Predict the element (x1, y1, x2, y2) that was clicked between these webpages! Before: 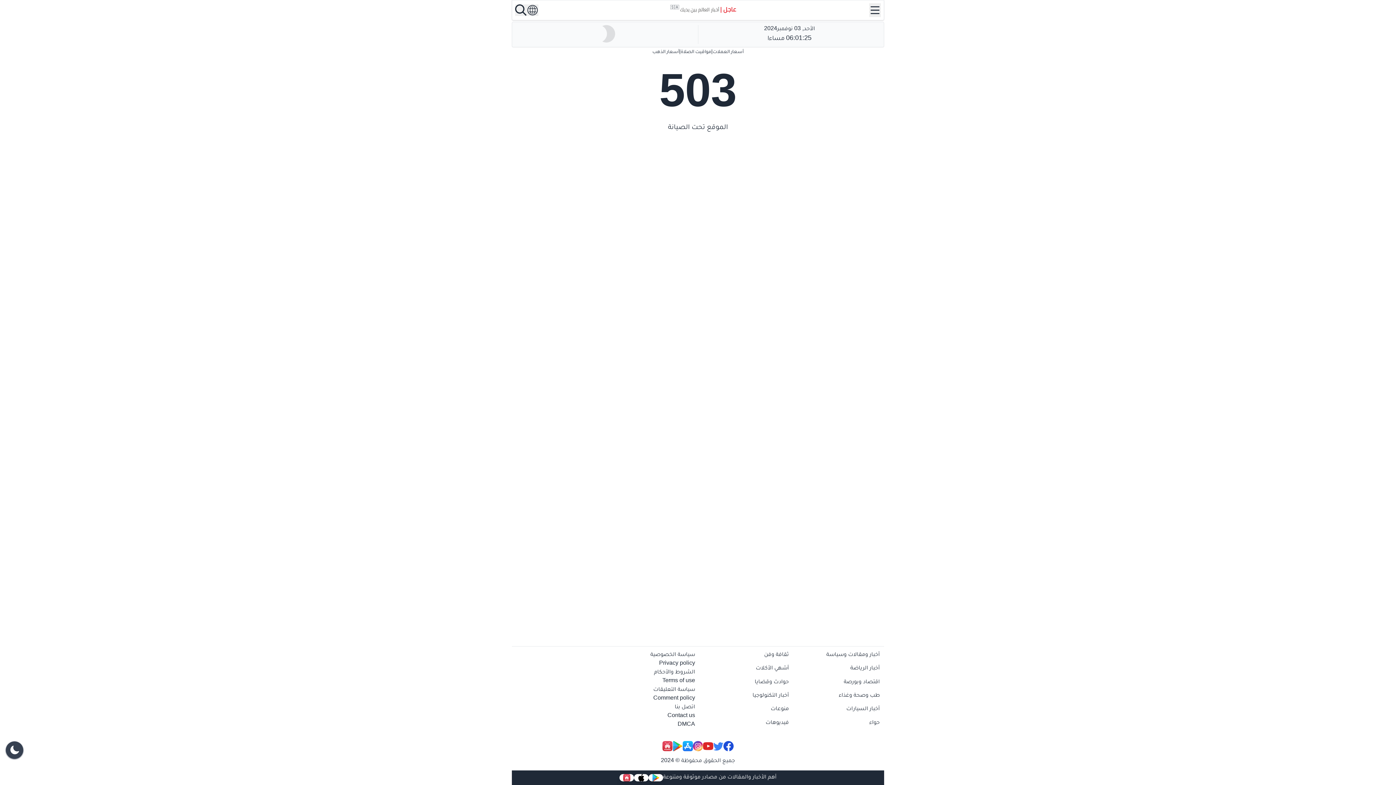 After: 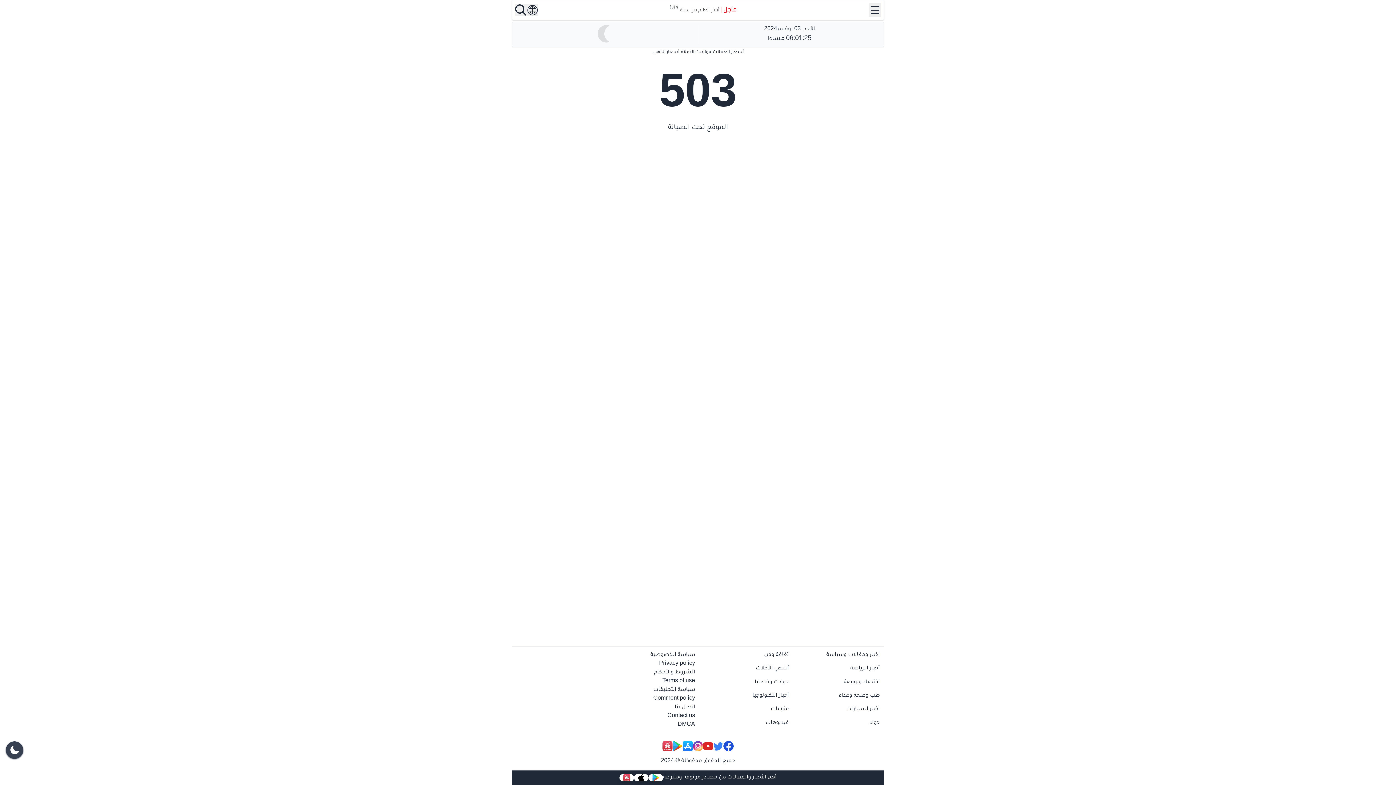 Action: label: منوعات bbox: (701, 705, 789, 716)